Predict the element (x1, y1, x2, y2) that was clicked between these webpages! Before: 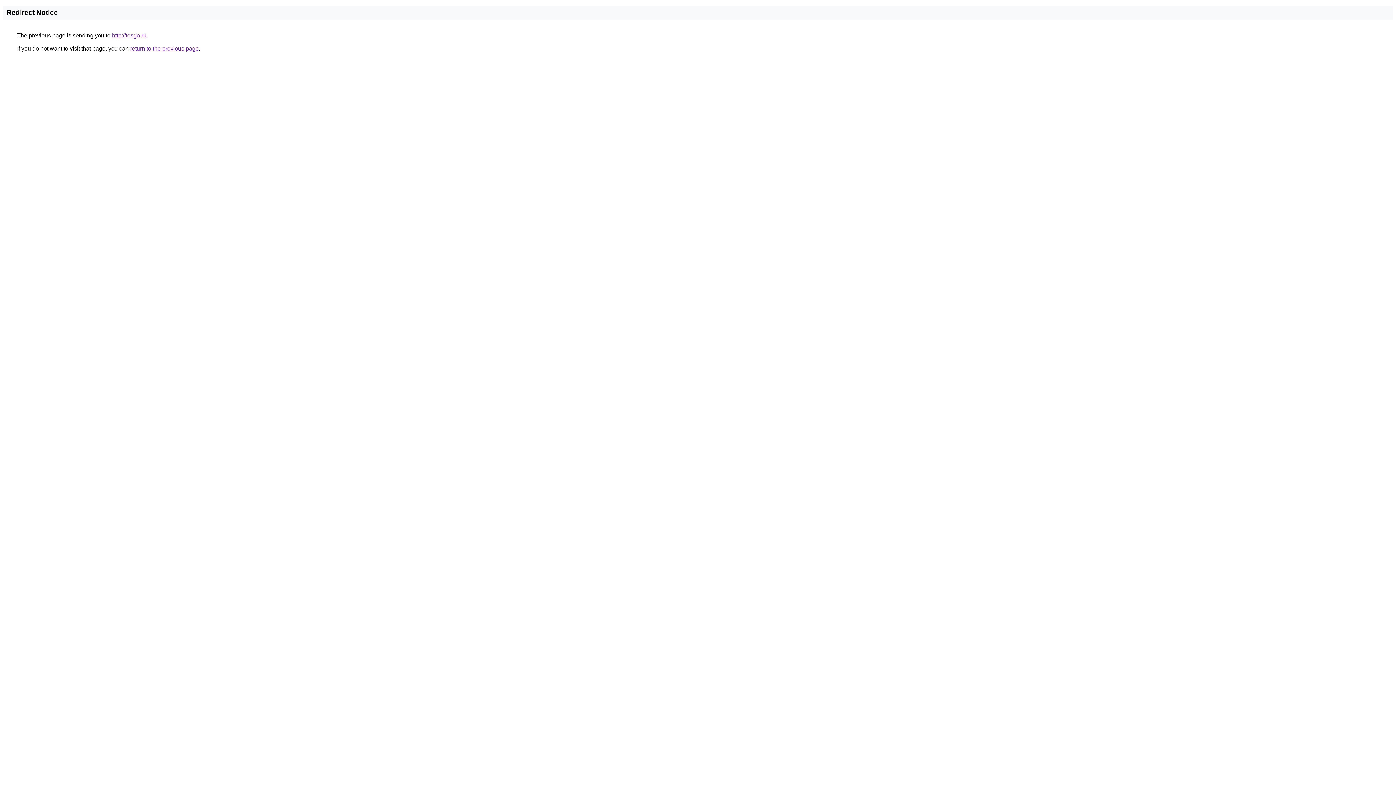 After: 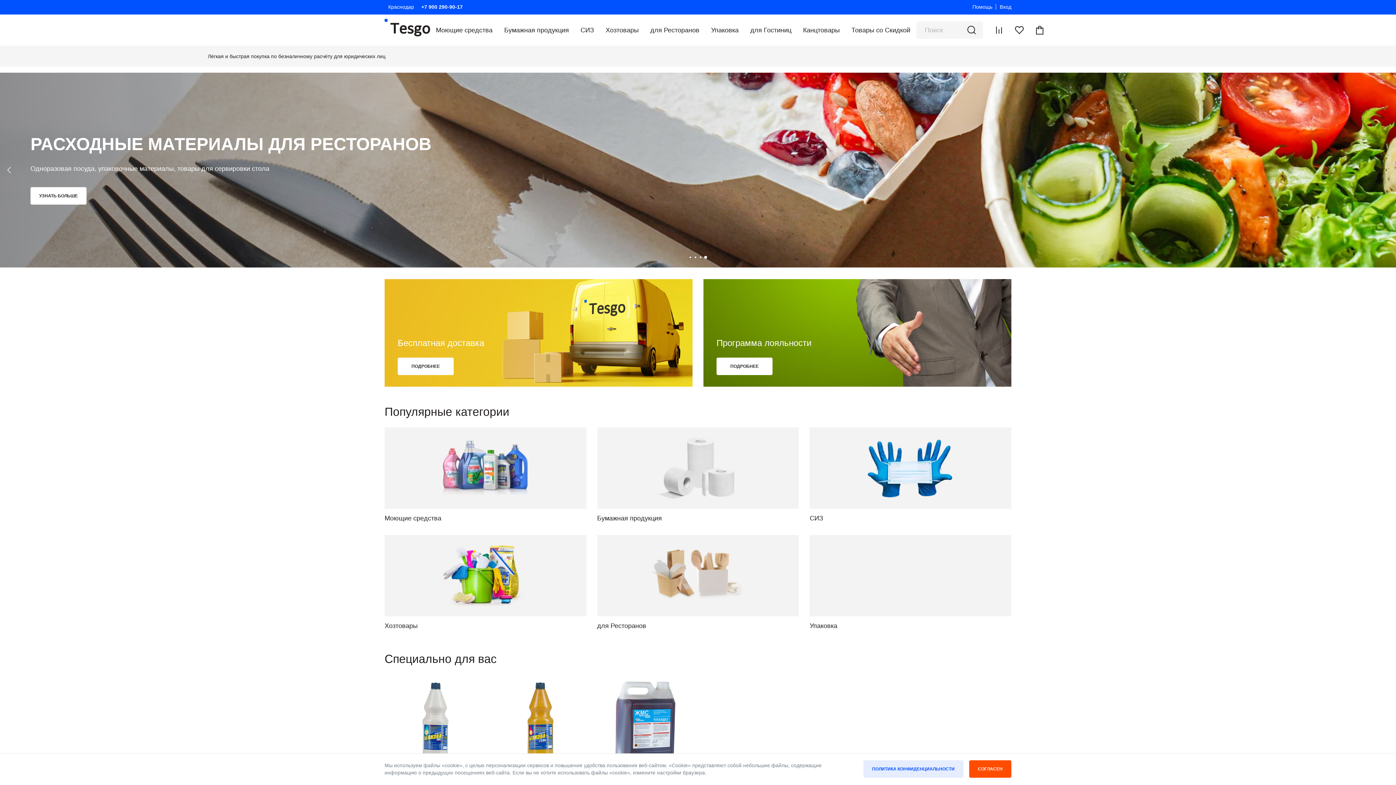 Action: bbox: (112, 32, 146, 38) label: http://tesgo.ru